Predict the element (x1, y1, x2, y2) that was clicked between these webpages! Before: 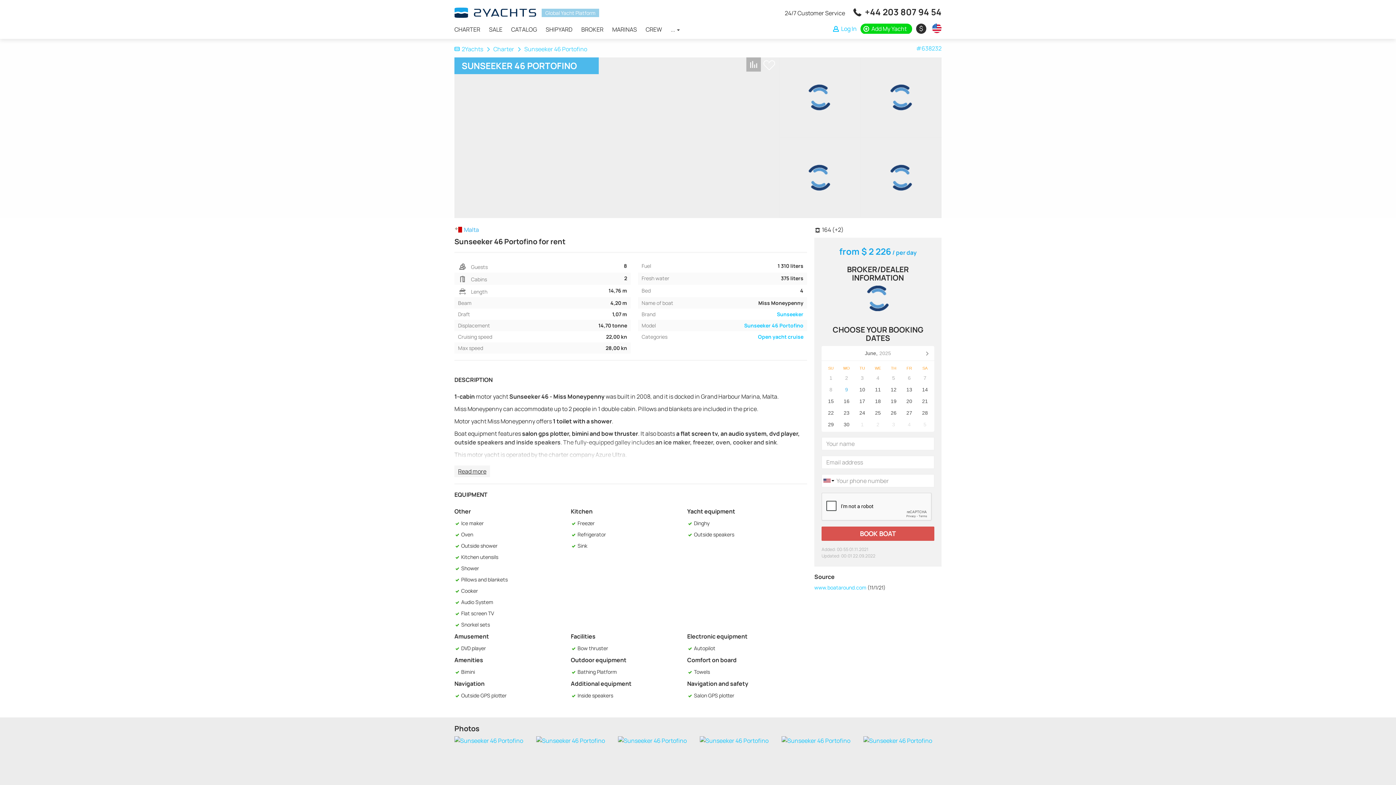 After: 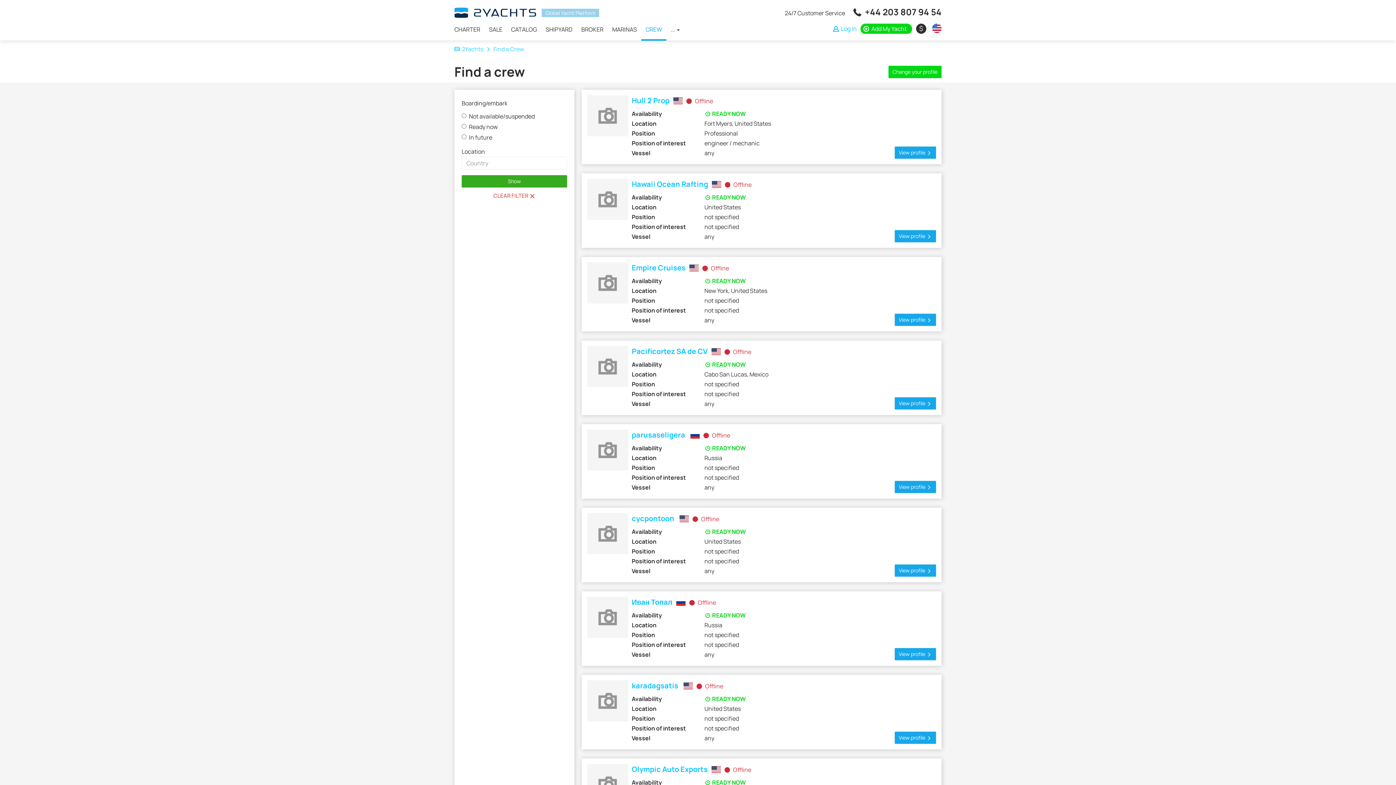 Action: label: CREW bbox: (641, 20, 666, 38)